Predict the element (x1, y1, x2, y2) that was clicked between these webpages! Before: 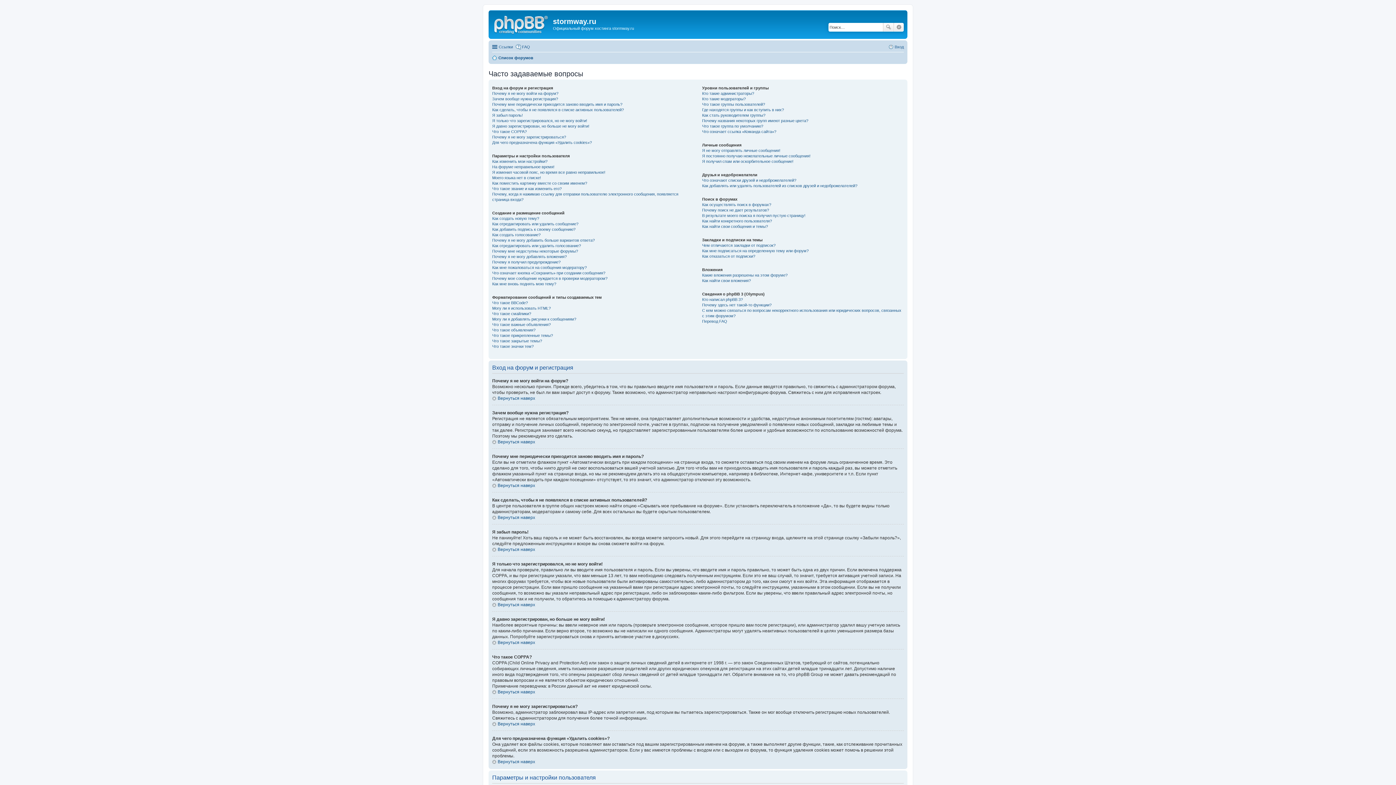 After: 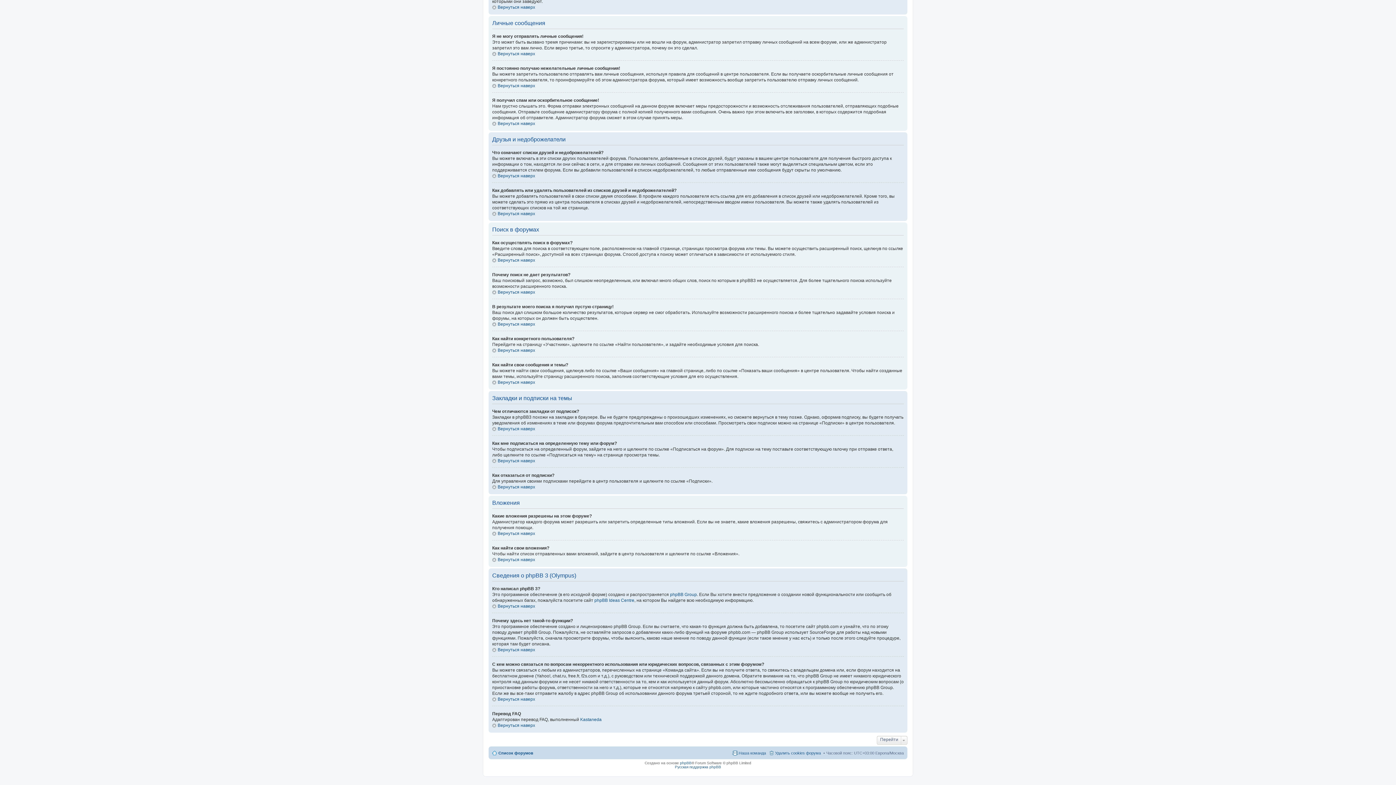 Action: label: Как мне подписаться на определенную тему или форум? bbox: (702, 248, 808, 252)